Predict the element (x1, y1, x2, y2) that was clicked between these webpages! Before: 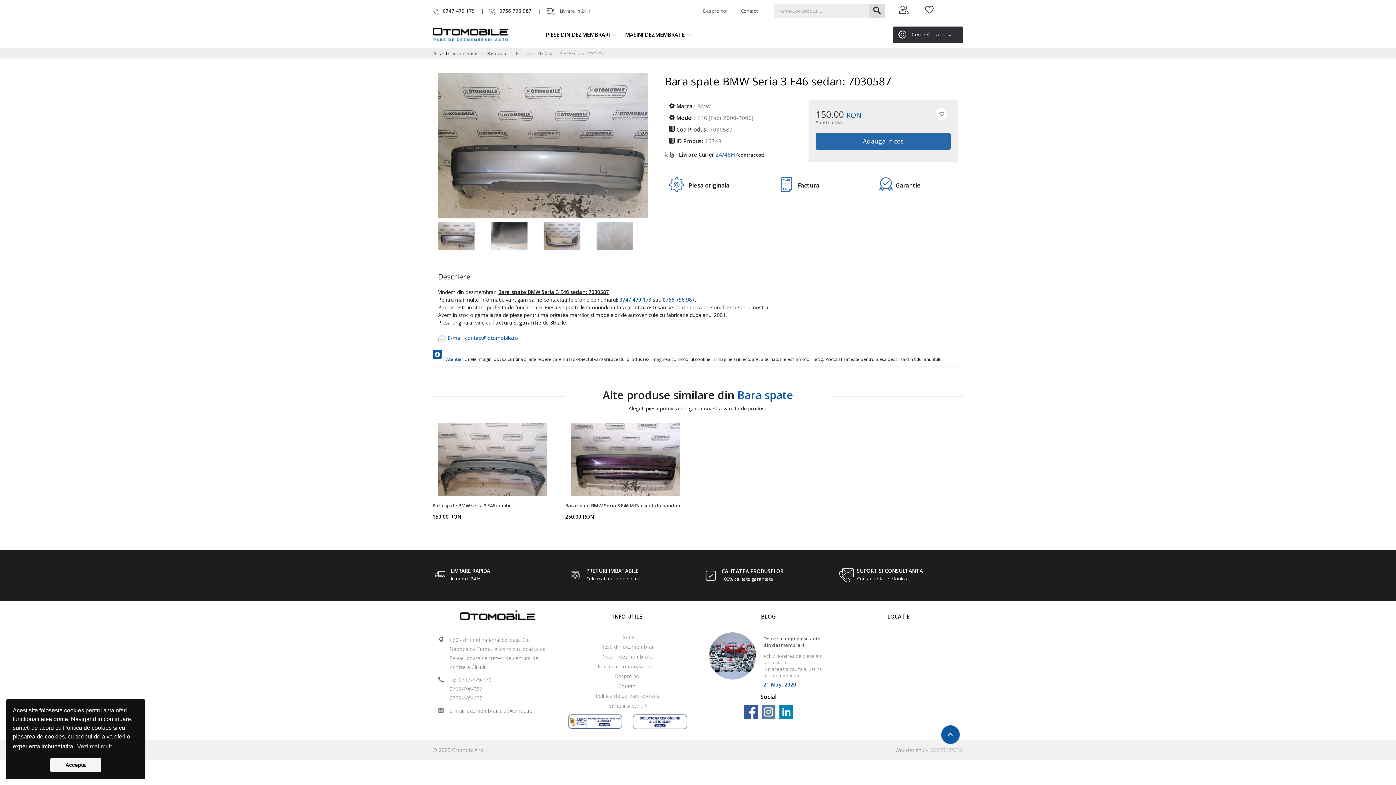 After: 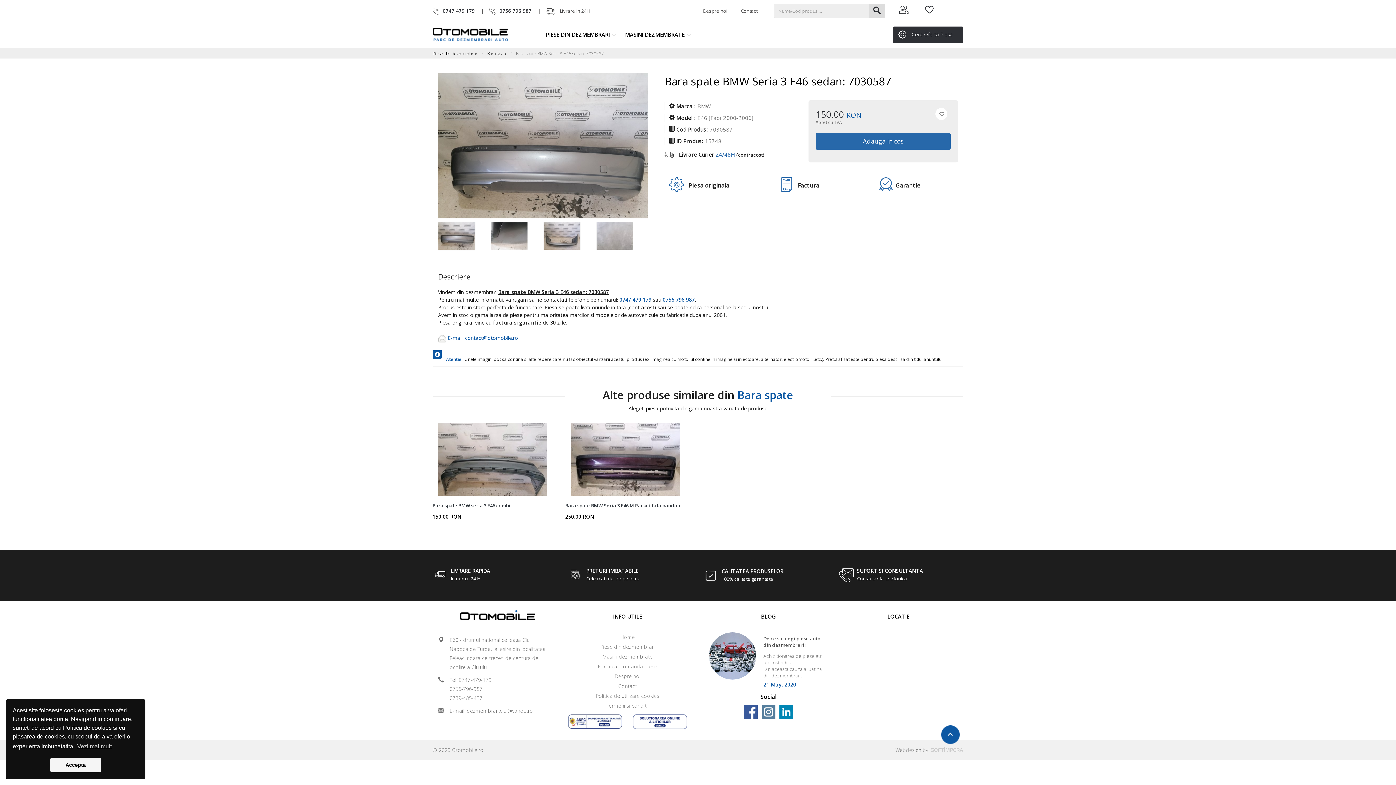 Action: bbox: (489, 7, 531, 14) label: 0756 796 987